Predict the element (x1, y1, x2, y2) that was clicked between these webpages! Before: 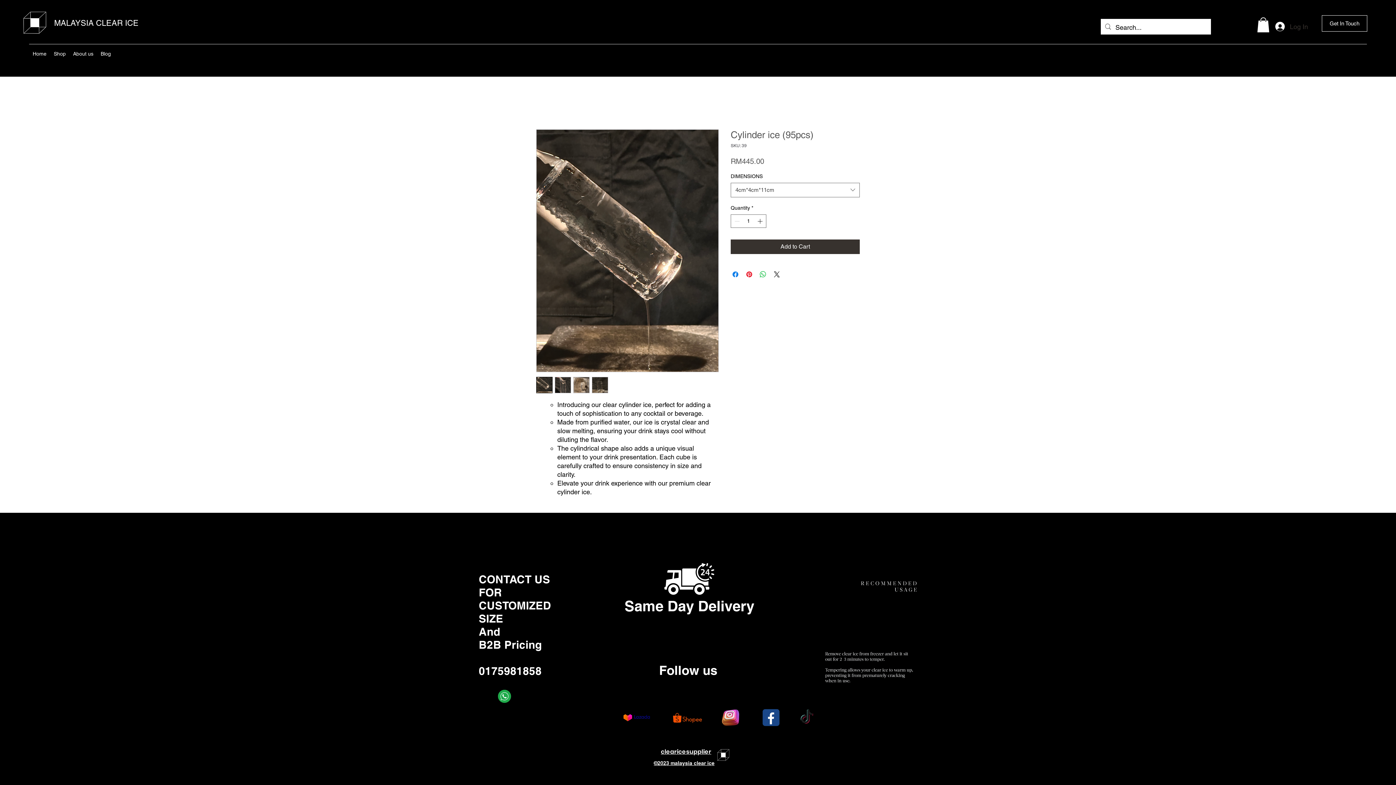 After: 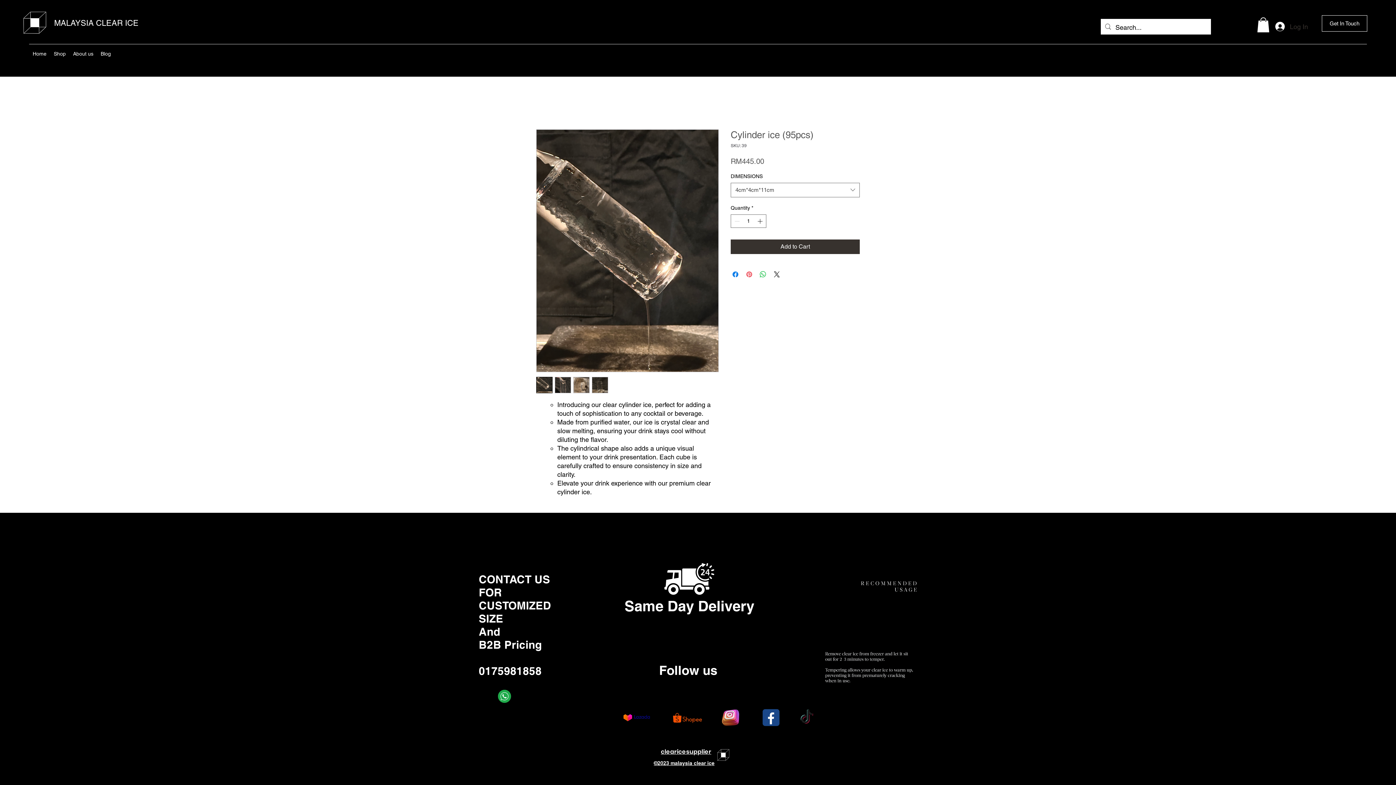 Action: label: Pin on Pinterest bbox: (745, 270, 753, 278)